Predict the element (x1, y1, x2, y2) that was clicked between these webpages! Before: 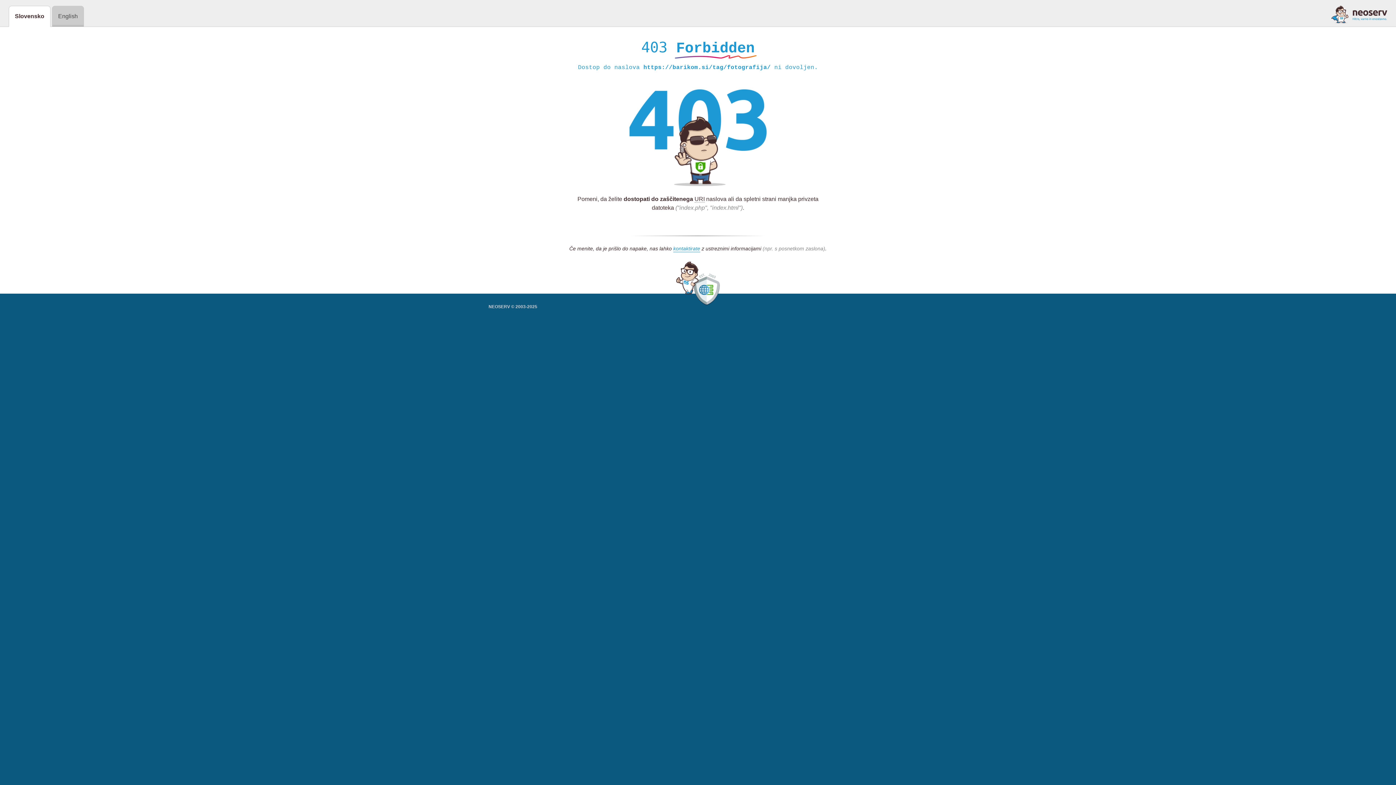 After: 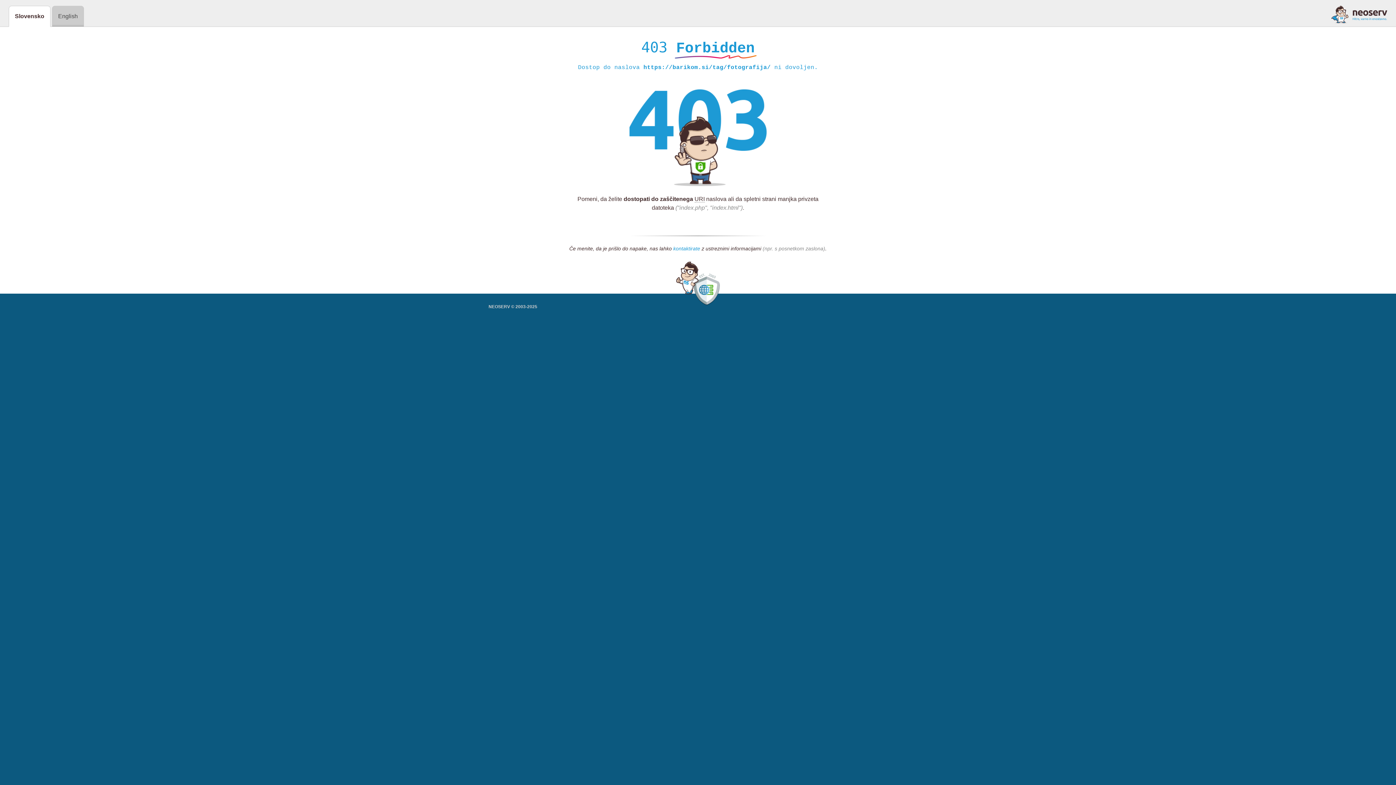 Action: label: kontaktirate bbox: (673, 245, 700, 252)